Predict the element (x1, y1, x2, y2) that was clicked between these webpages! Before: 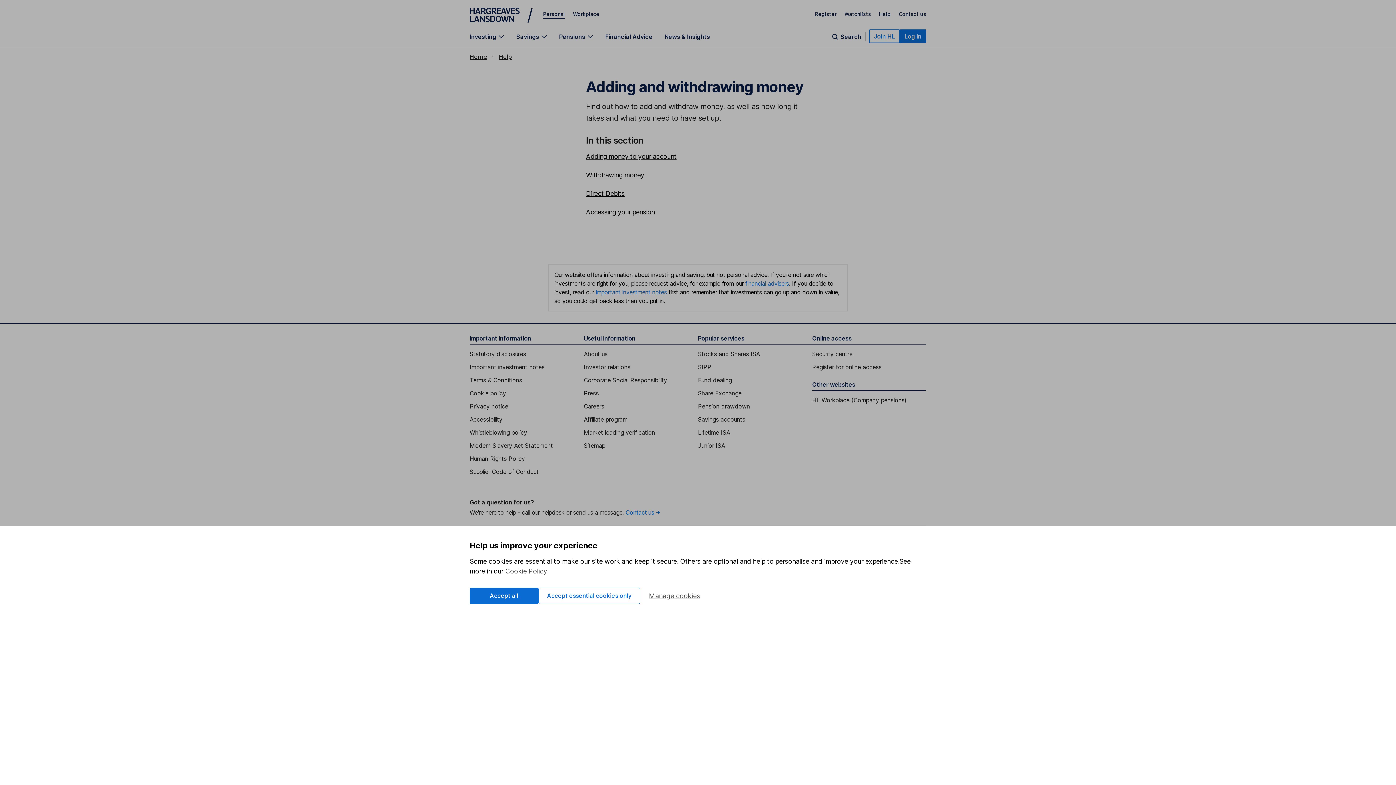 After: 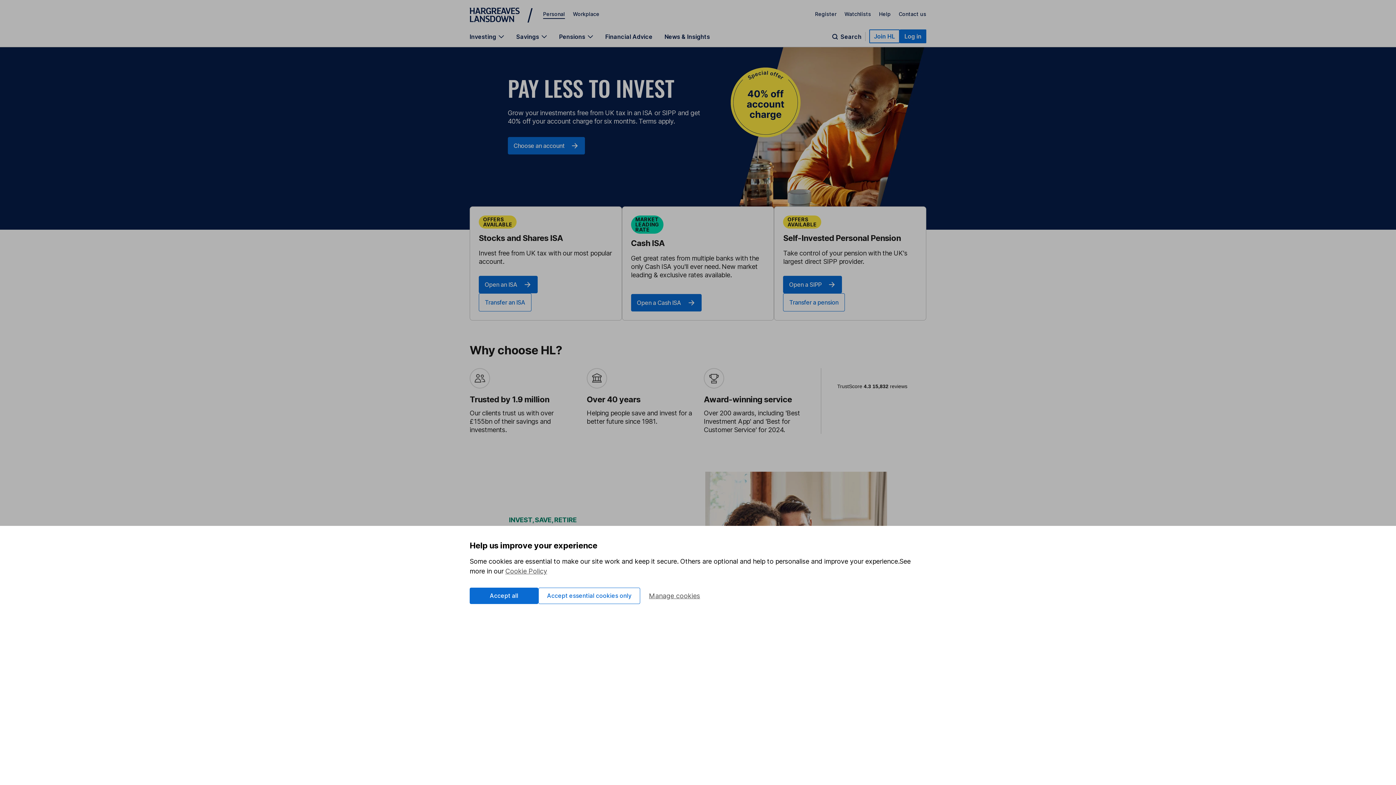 Action: bbox: (469, 6, 520, 22)